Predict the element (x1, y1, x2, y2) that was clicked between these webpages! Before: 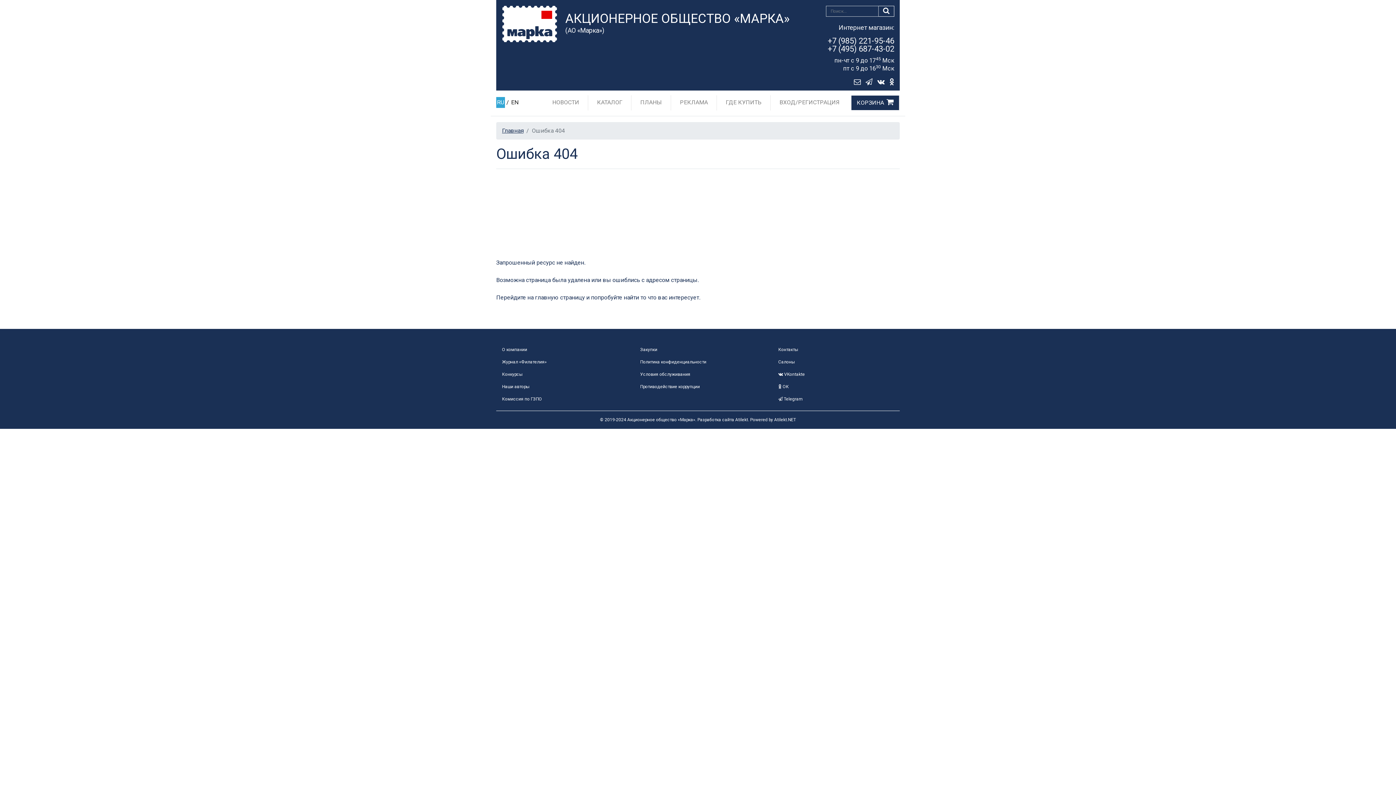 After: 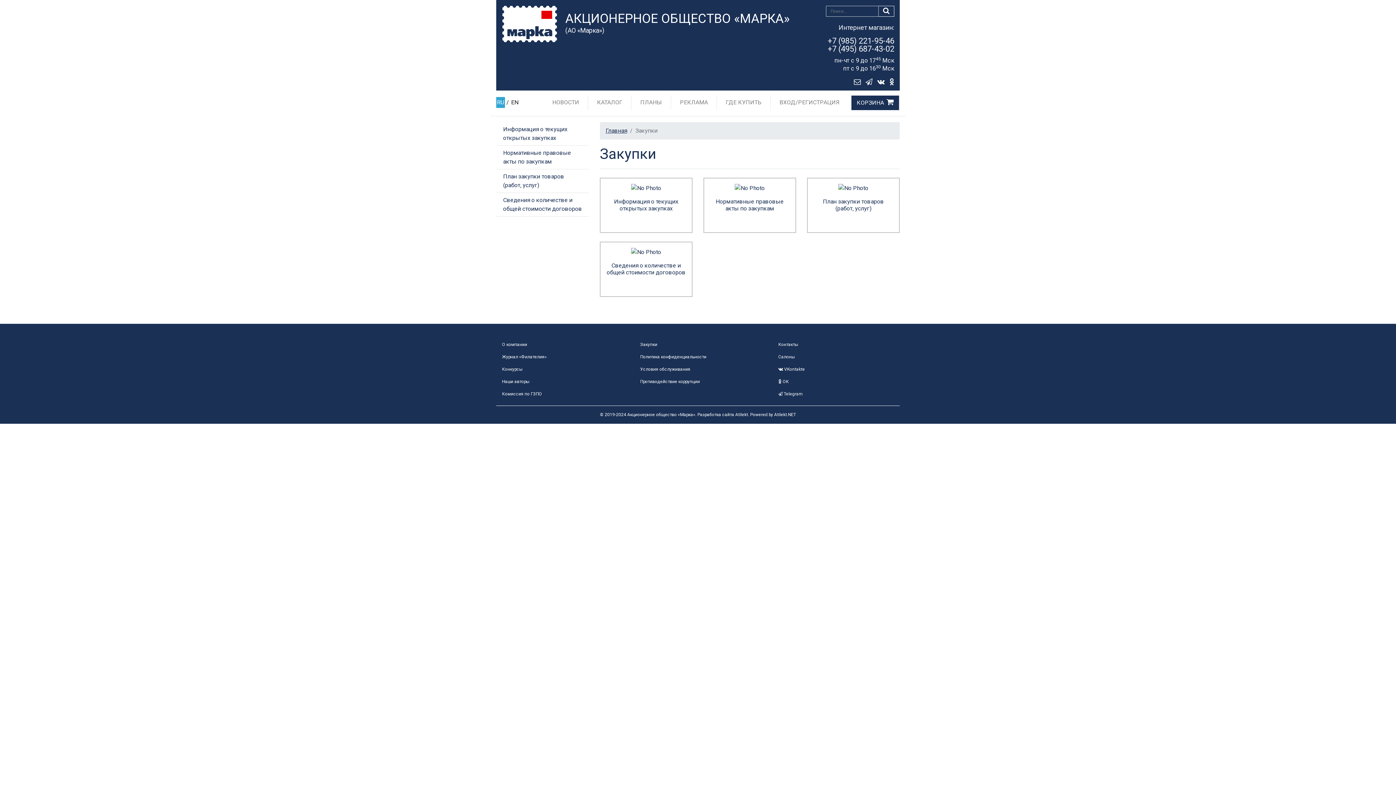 Action: label: Закупки bbox: (634, 343, 761, 356)